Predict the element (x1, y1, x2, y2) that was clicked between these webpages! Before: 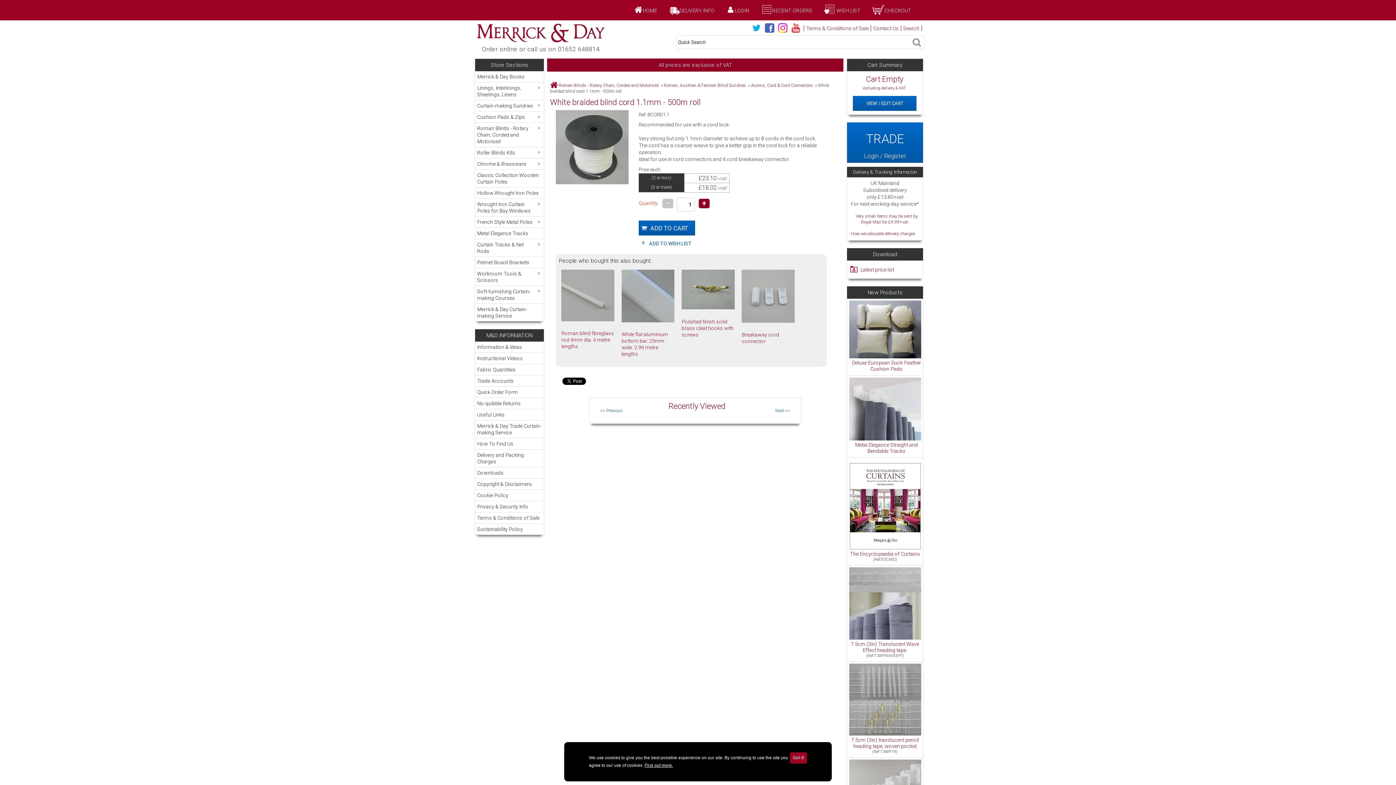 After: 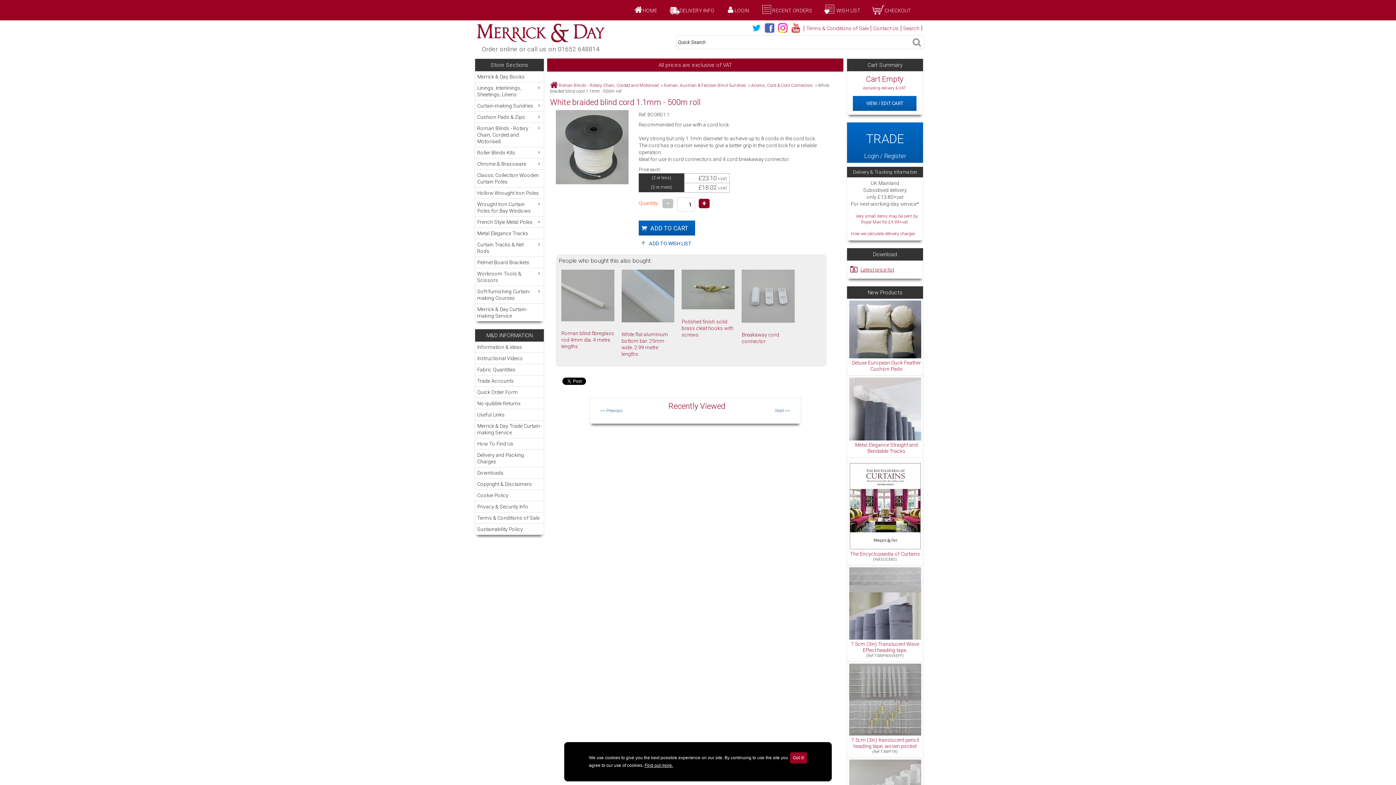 Action: label: Latest price list bbox: (850, 263, 896, 274)